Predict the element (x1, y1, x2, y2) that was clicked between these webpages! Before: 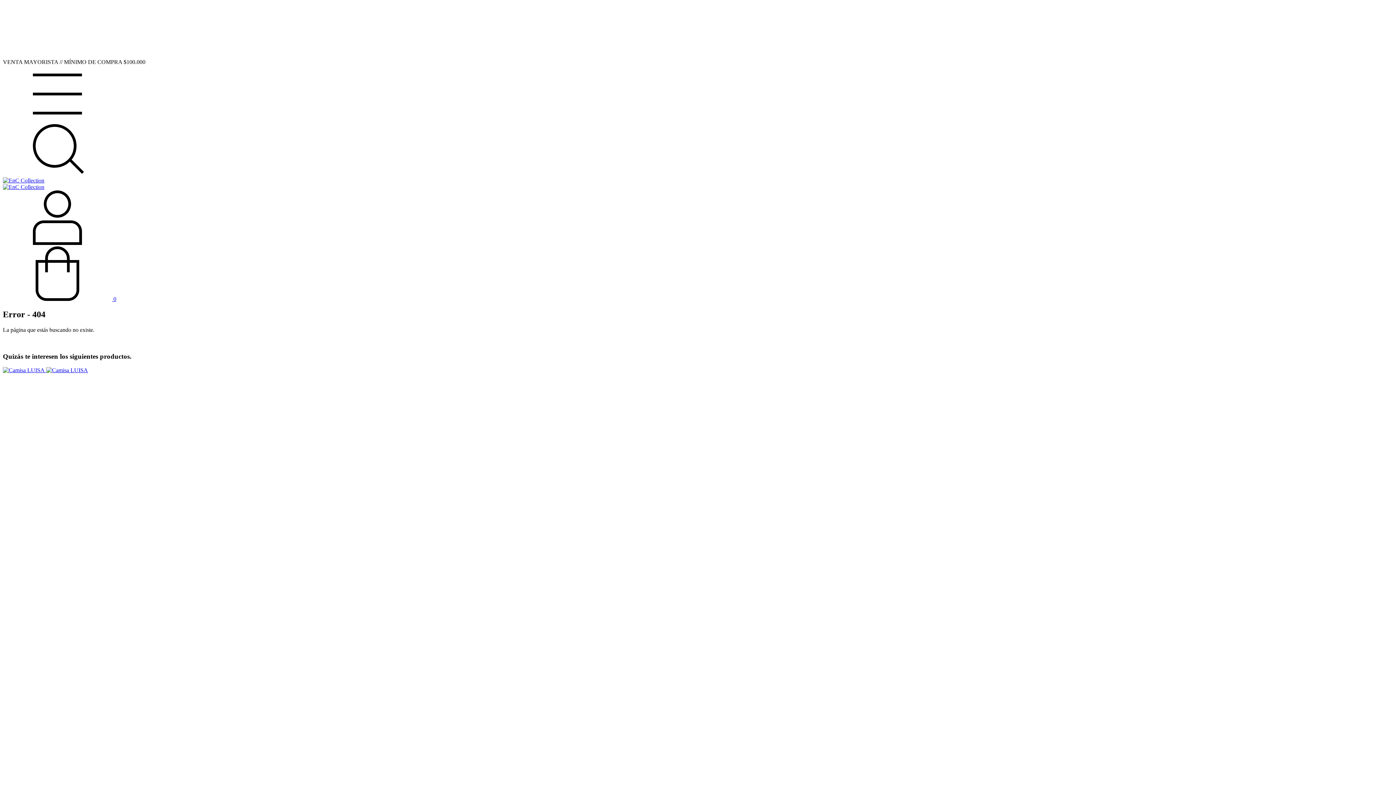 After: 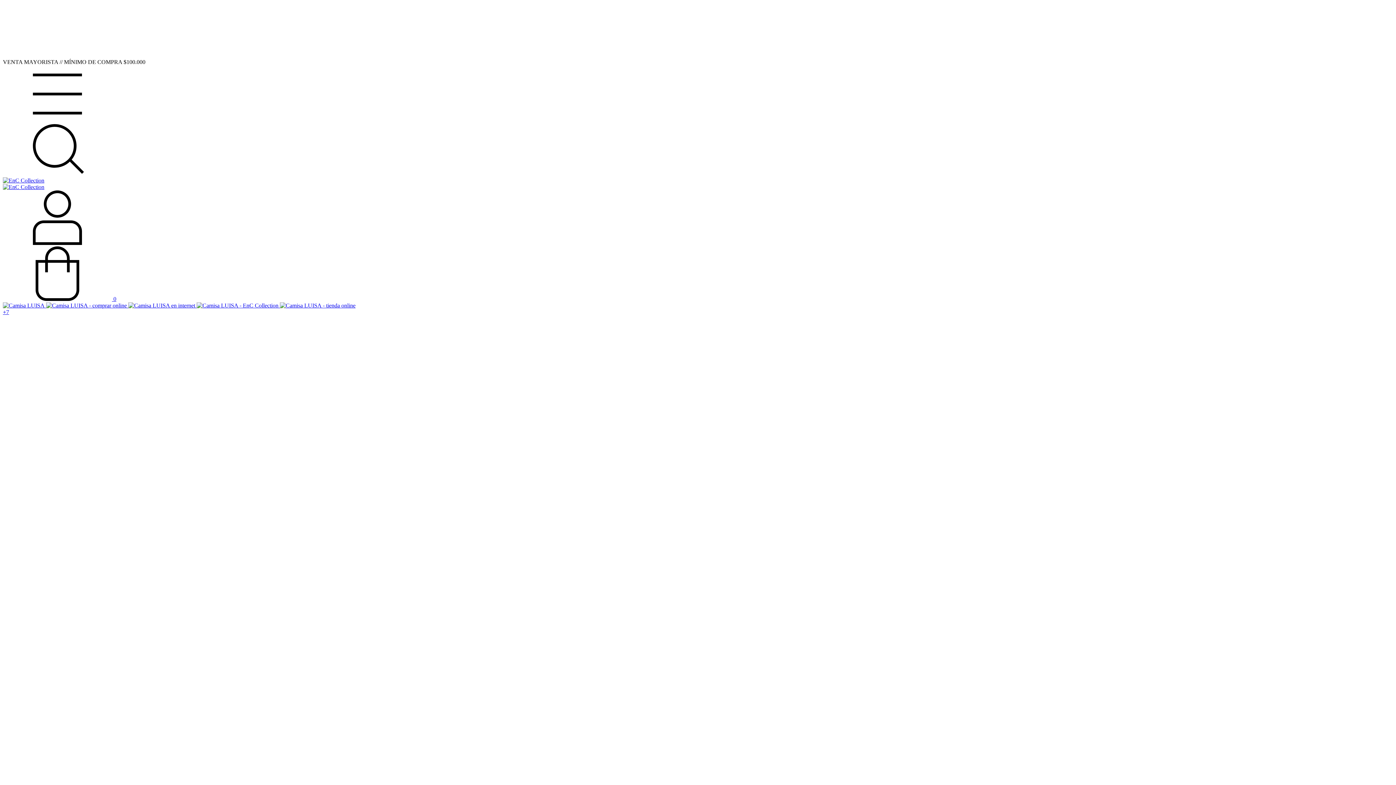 Action: label: Camisa LUISA bbox: (2, 367, 88, 373)